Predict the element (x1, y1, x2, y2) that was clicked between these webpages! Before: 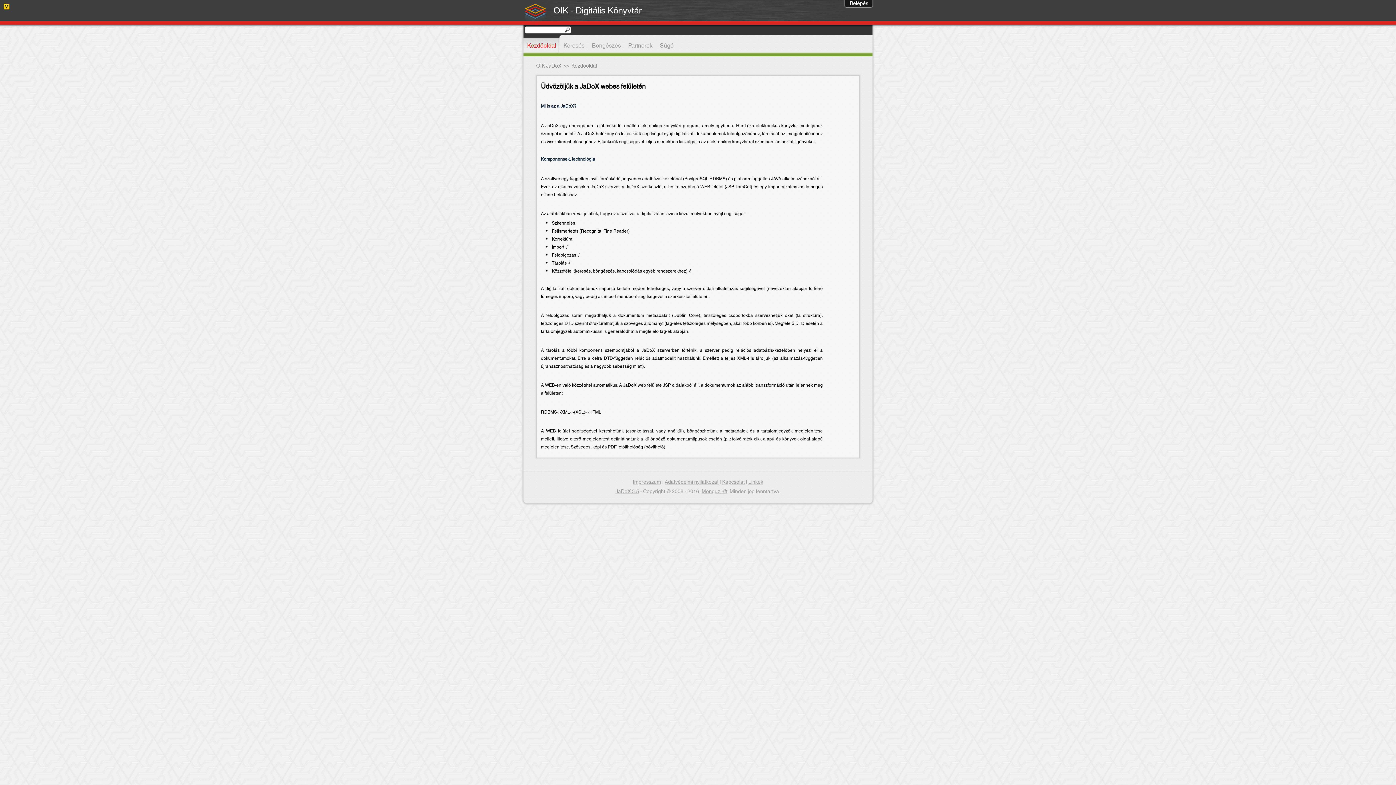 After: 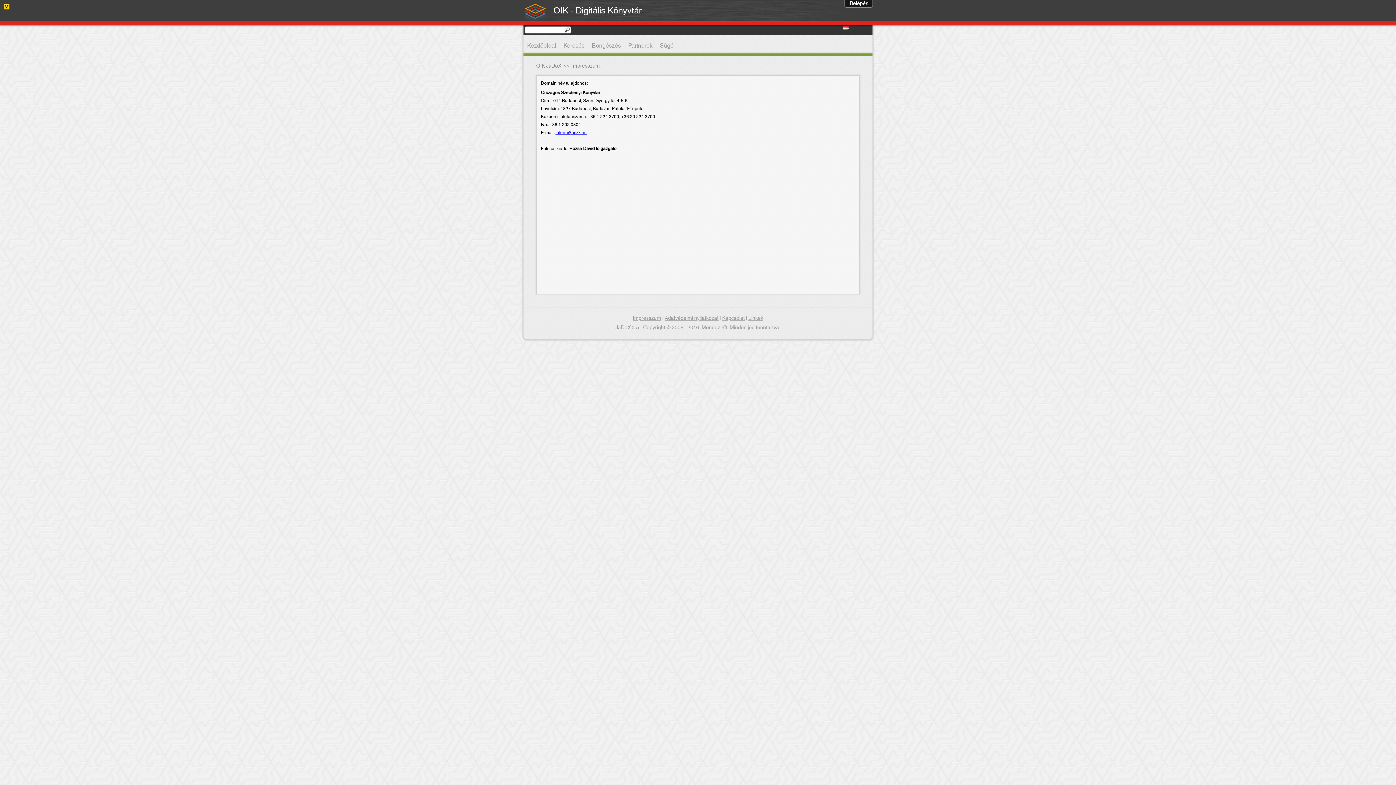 Action: label: Impresszum bbox: (632, 477, 661, 487)